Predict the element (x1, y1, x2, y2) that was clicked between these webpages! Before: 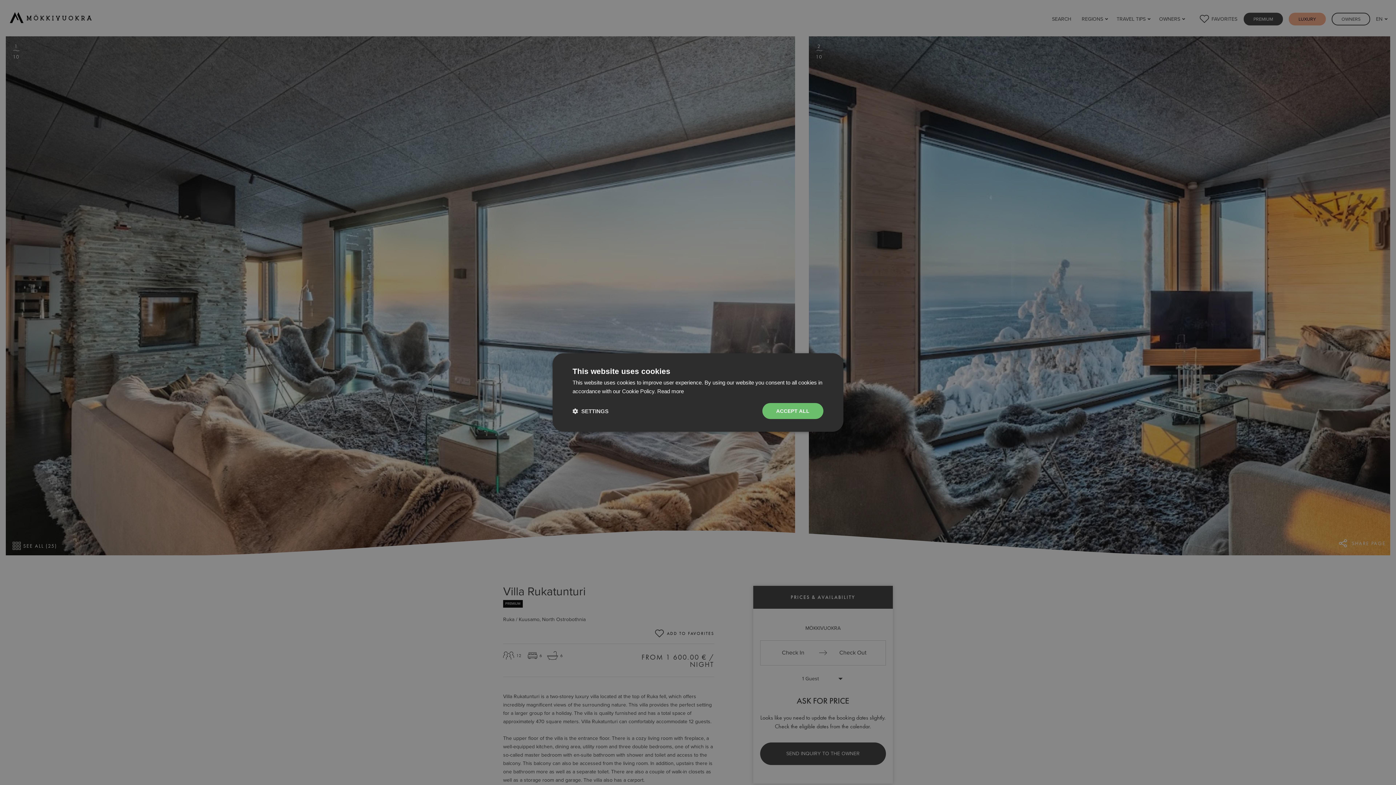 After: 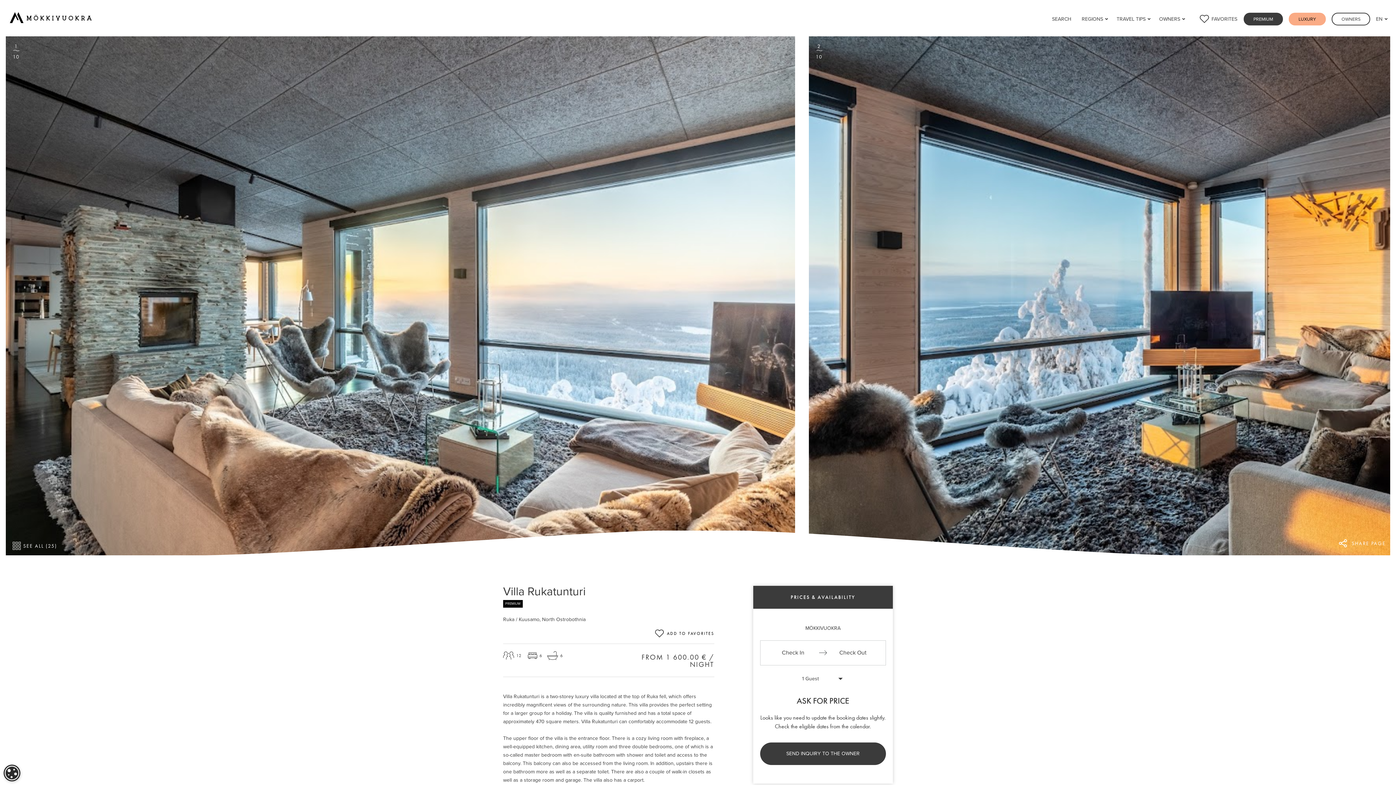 Action: label: ACCEPT ALL bbox: (762, 403, 823, 419)